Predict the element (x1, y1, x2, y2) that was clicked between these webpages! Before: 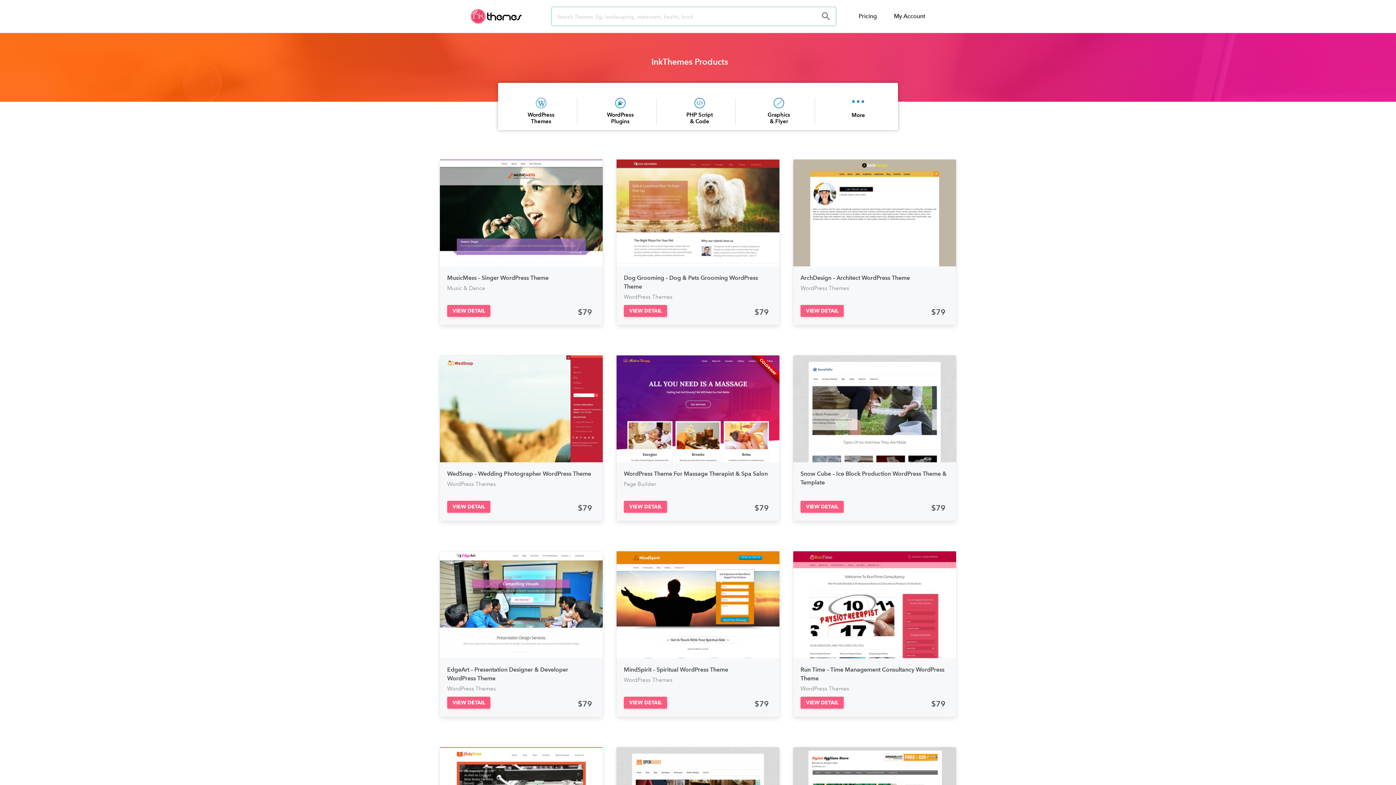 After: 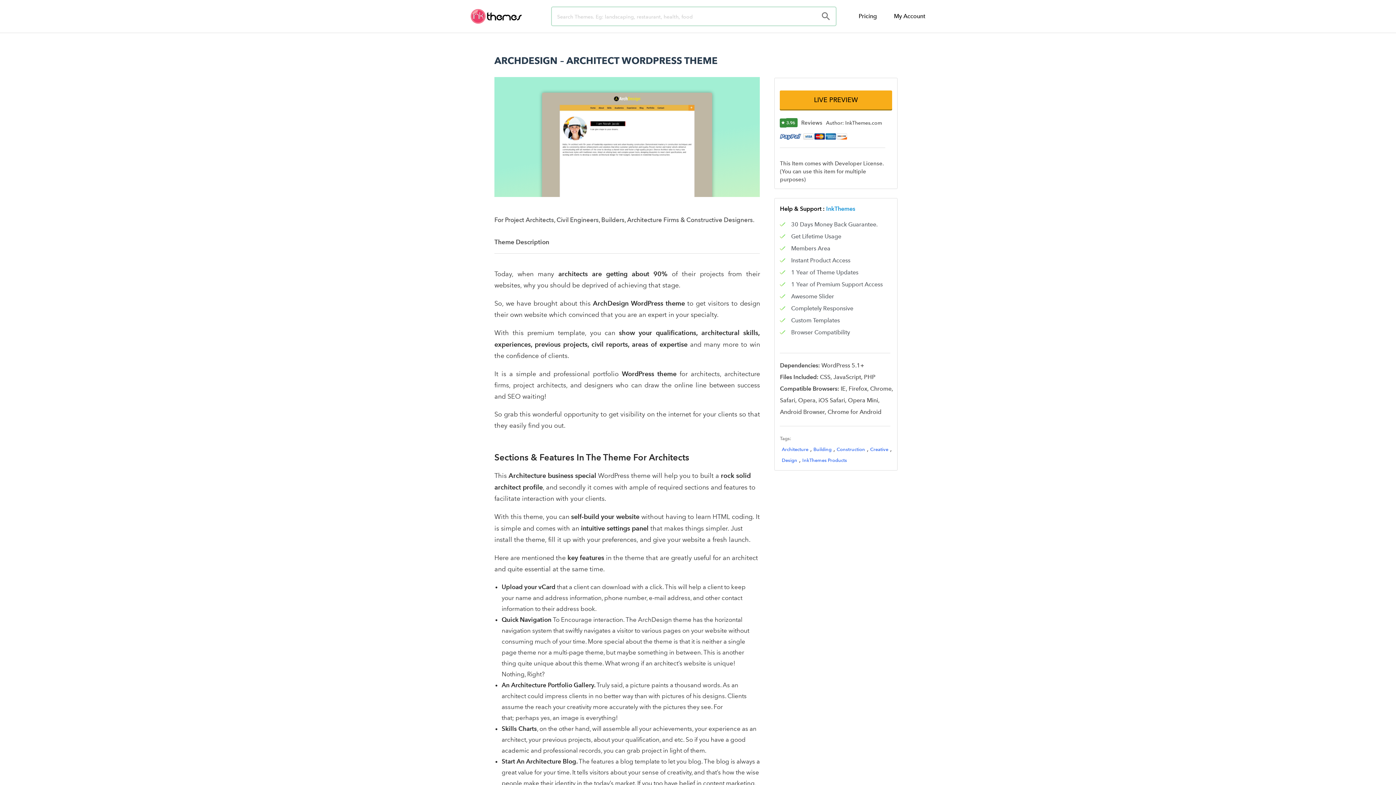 Action: label: ArchDesign – Architect WordPress Theme bbox: (800, 274, 910, 281)